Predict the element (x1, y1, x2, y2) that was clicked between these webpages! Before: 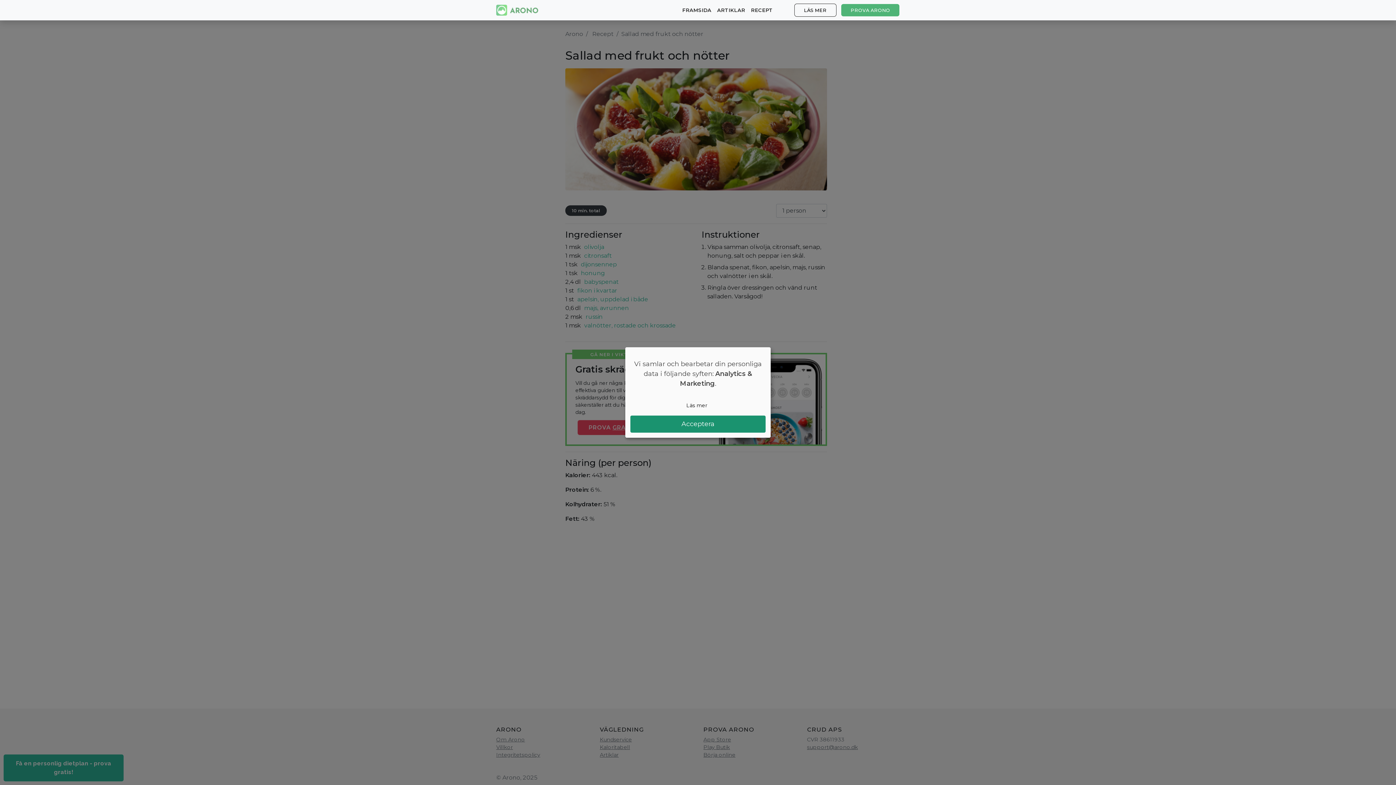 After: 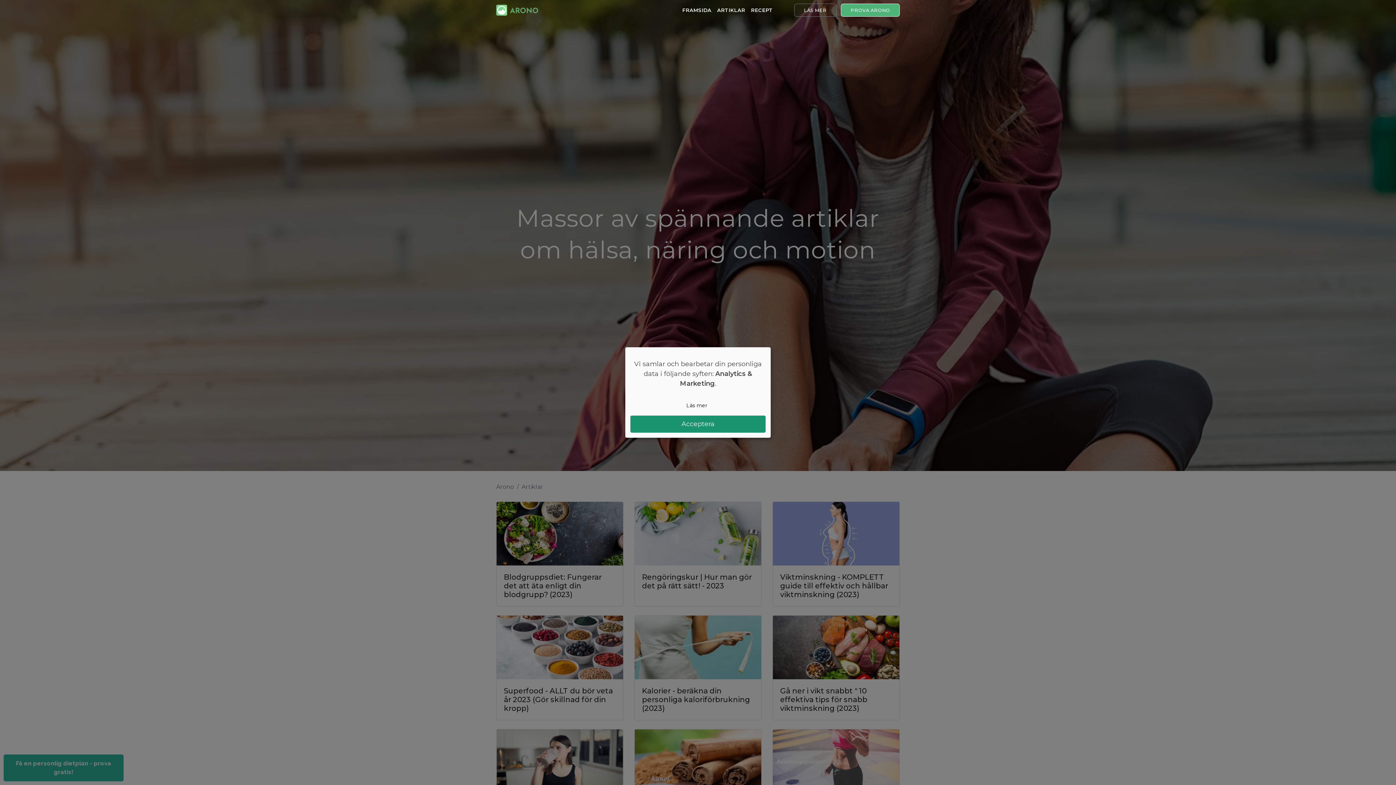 Action: label: ARTIKLAR bbox: (714, 3, 748, 16)